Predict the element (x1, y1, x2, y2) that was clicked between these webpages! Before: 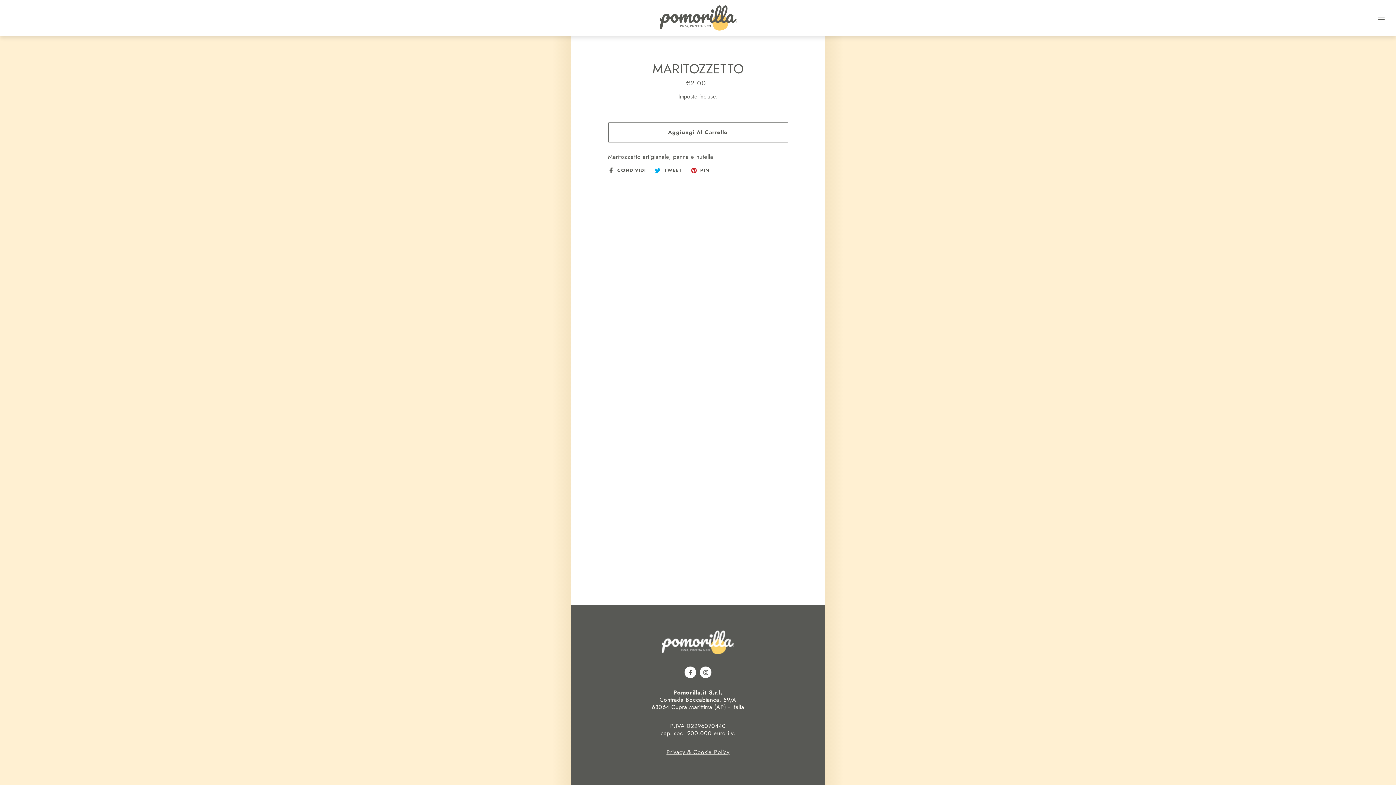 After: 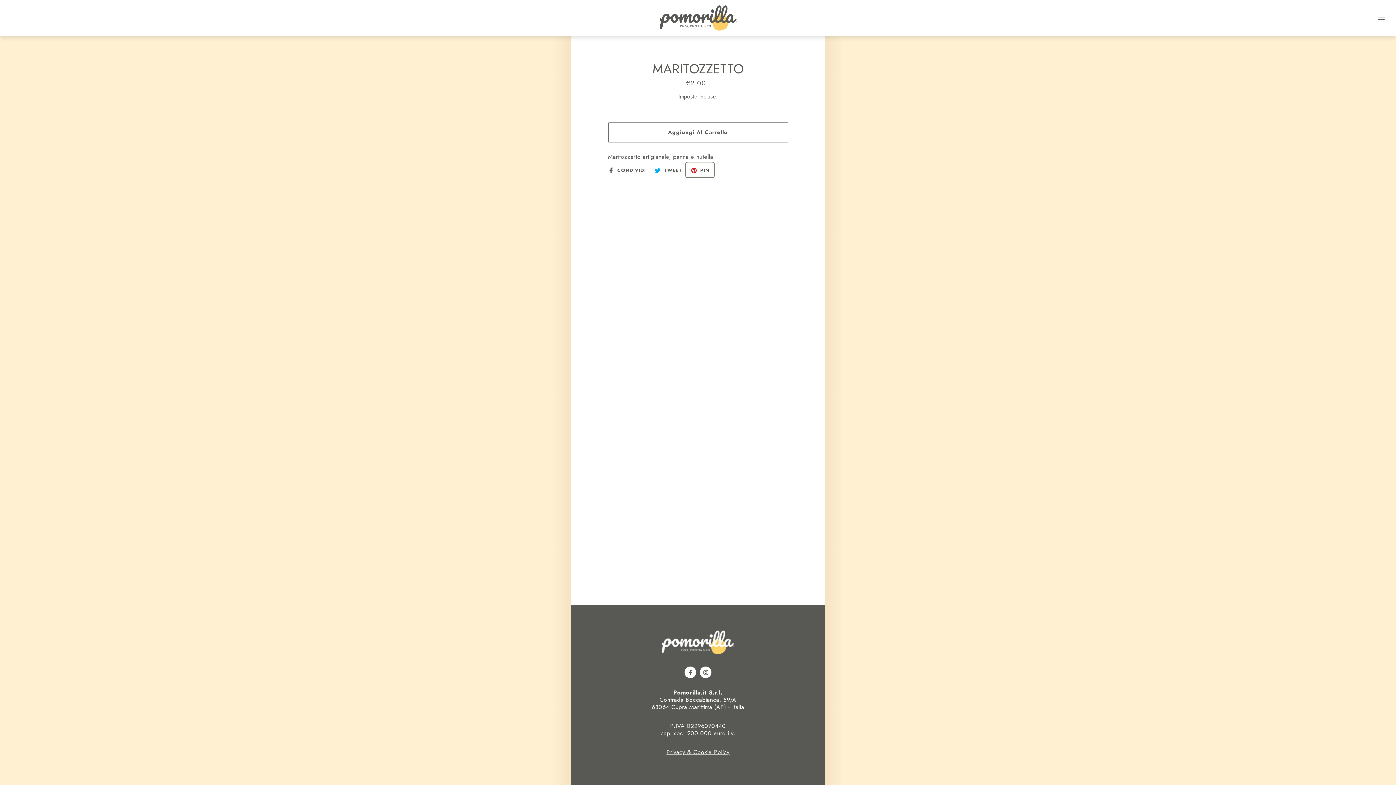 Action: bbox: (687, 164, 712, 176) label:  PIN
Pinna su Pinterest